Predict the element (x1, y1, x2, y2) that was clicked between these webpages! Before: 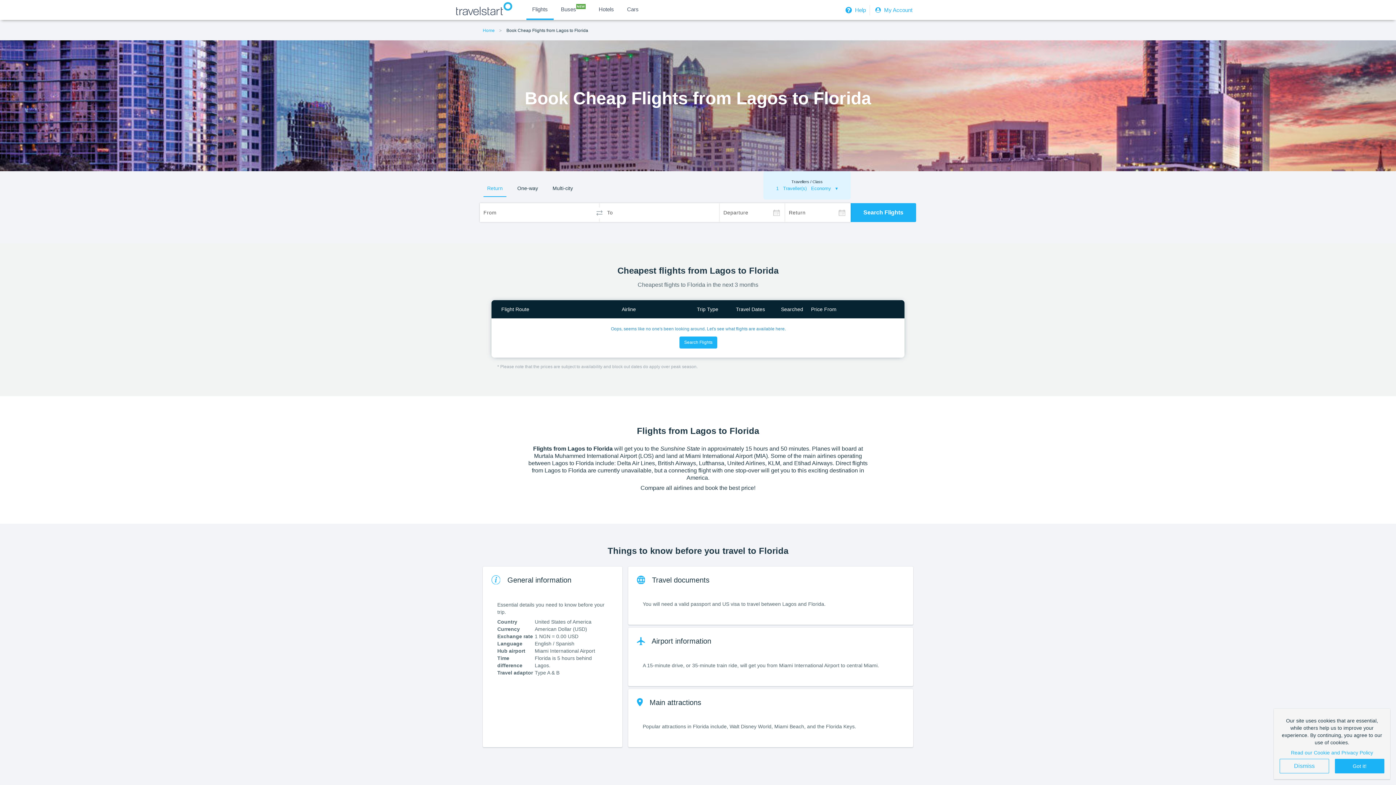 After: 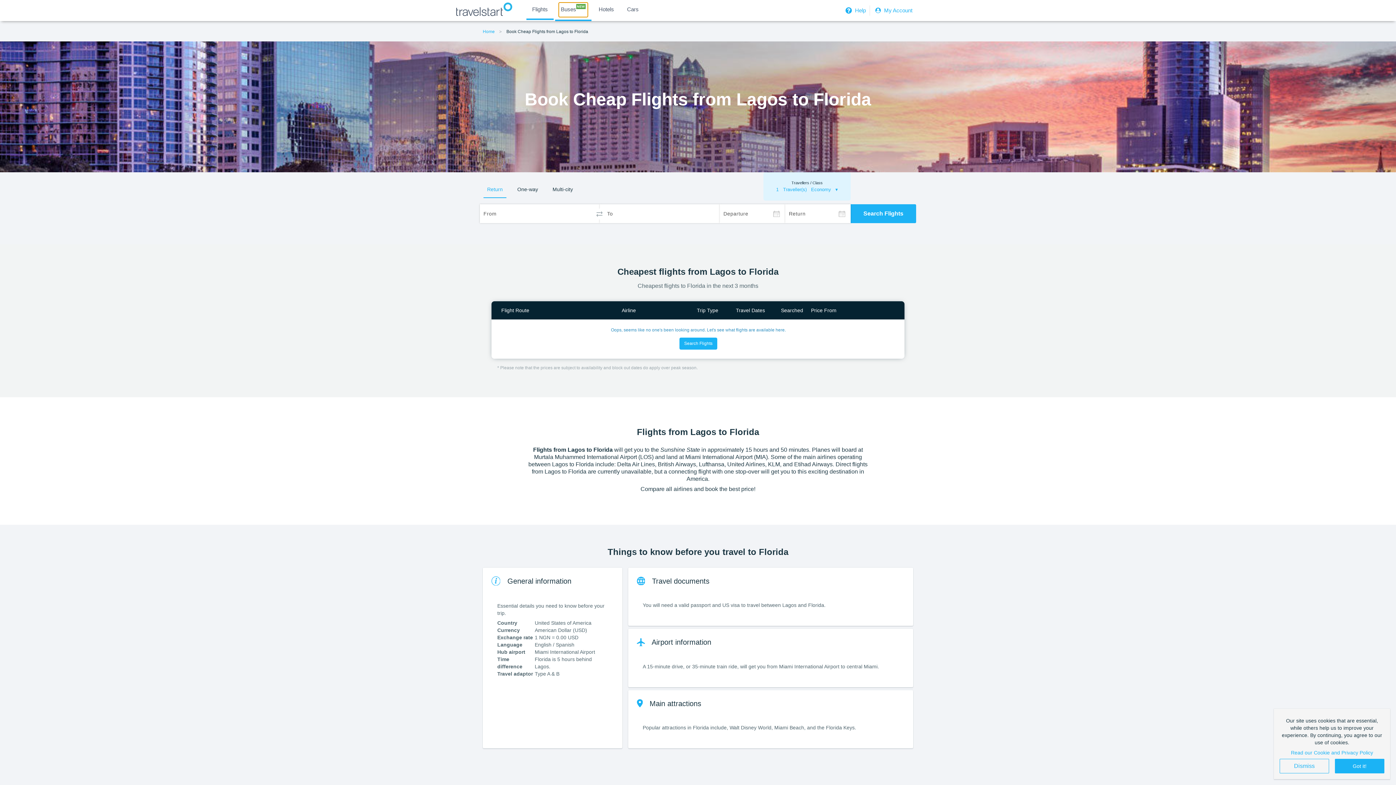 Action: label: Buses bbox: (558, 6, 587, 12)